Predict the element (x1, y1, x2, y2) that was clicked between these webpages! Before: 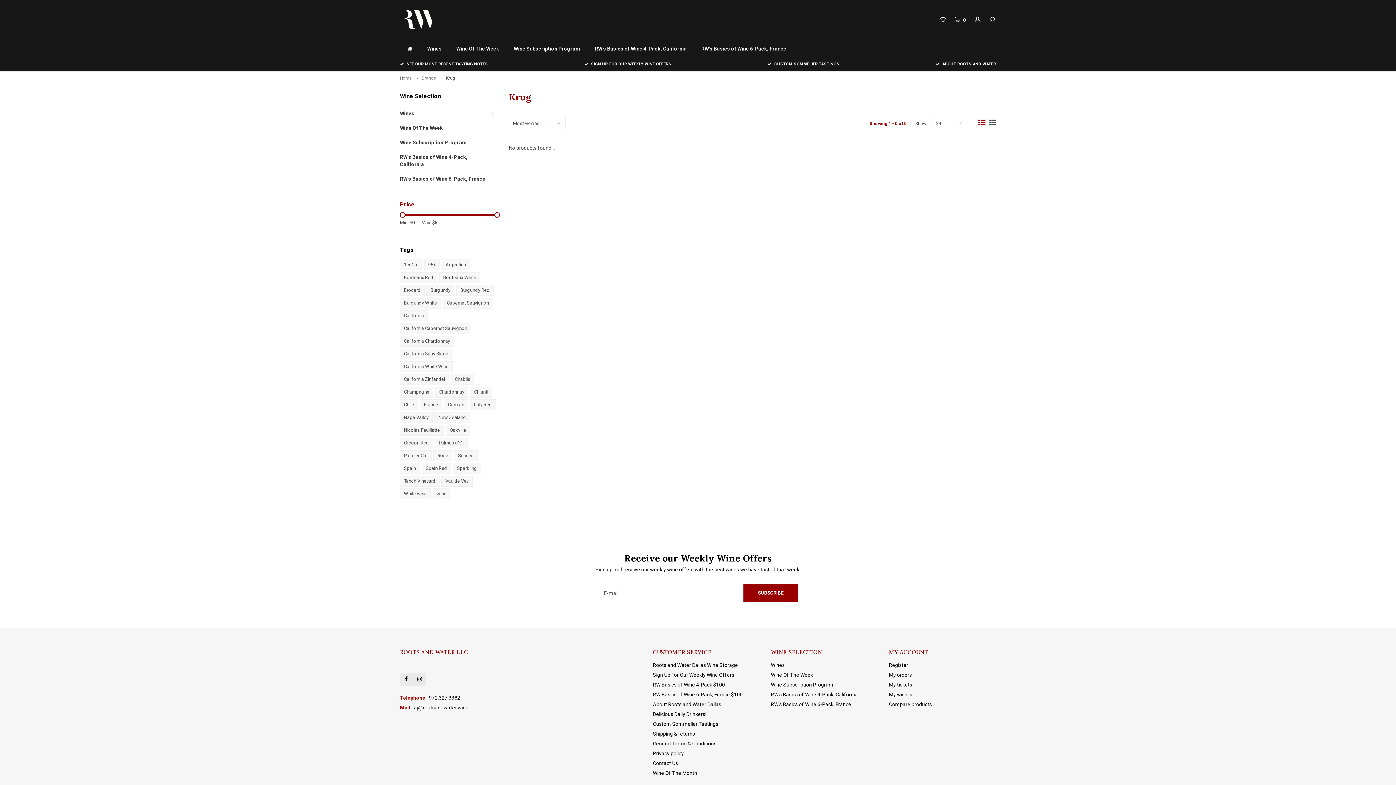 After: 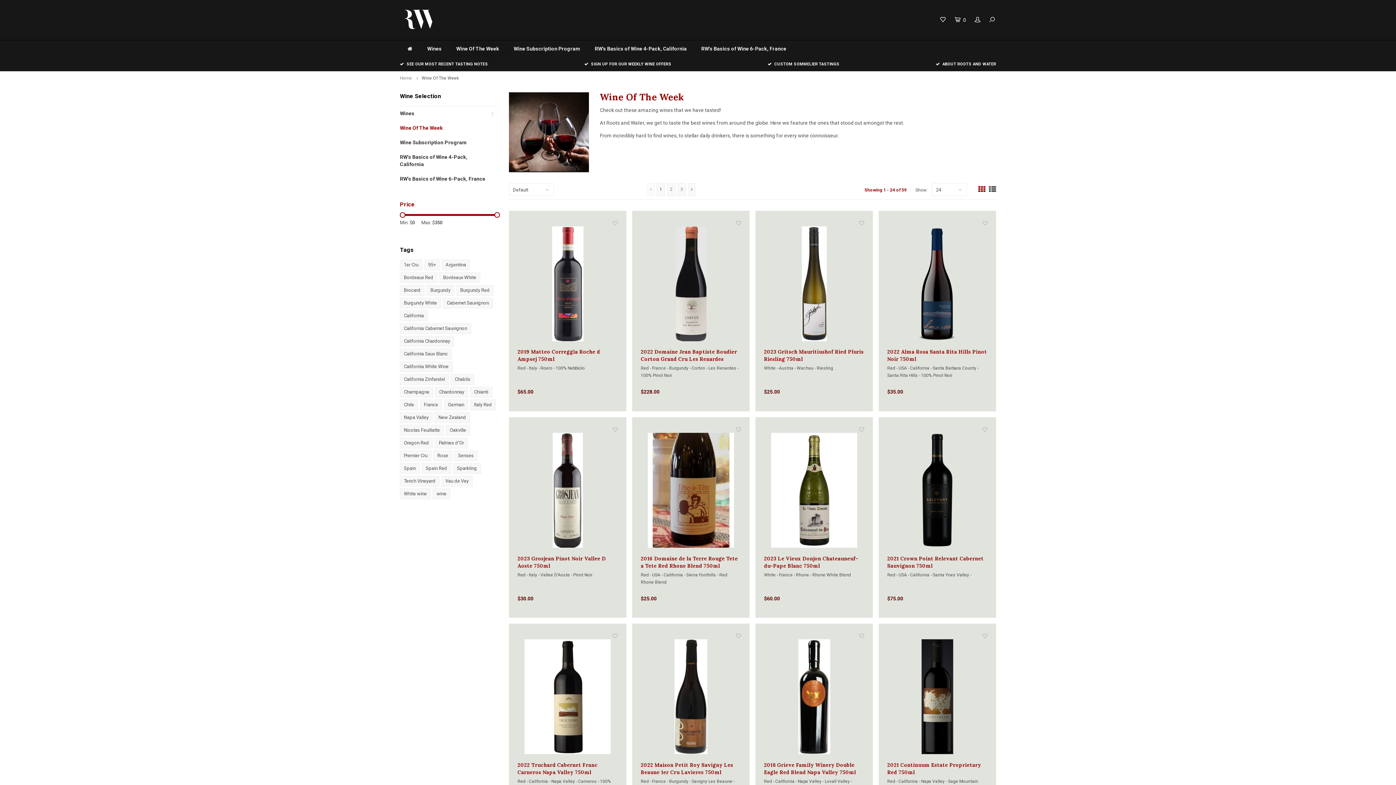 Action: label: Wine Of The Week bbox: (771, 672, 813, 678)